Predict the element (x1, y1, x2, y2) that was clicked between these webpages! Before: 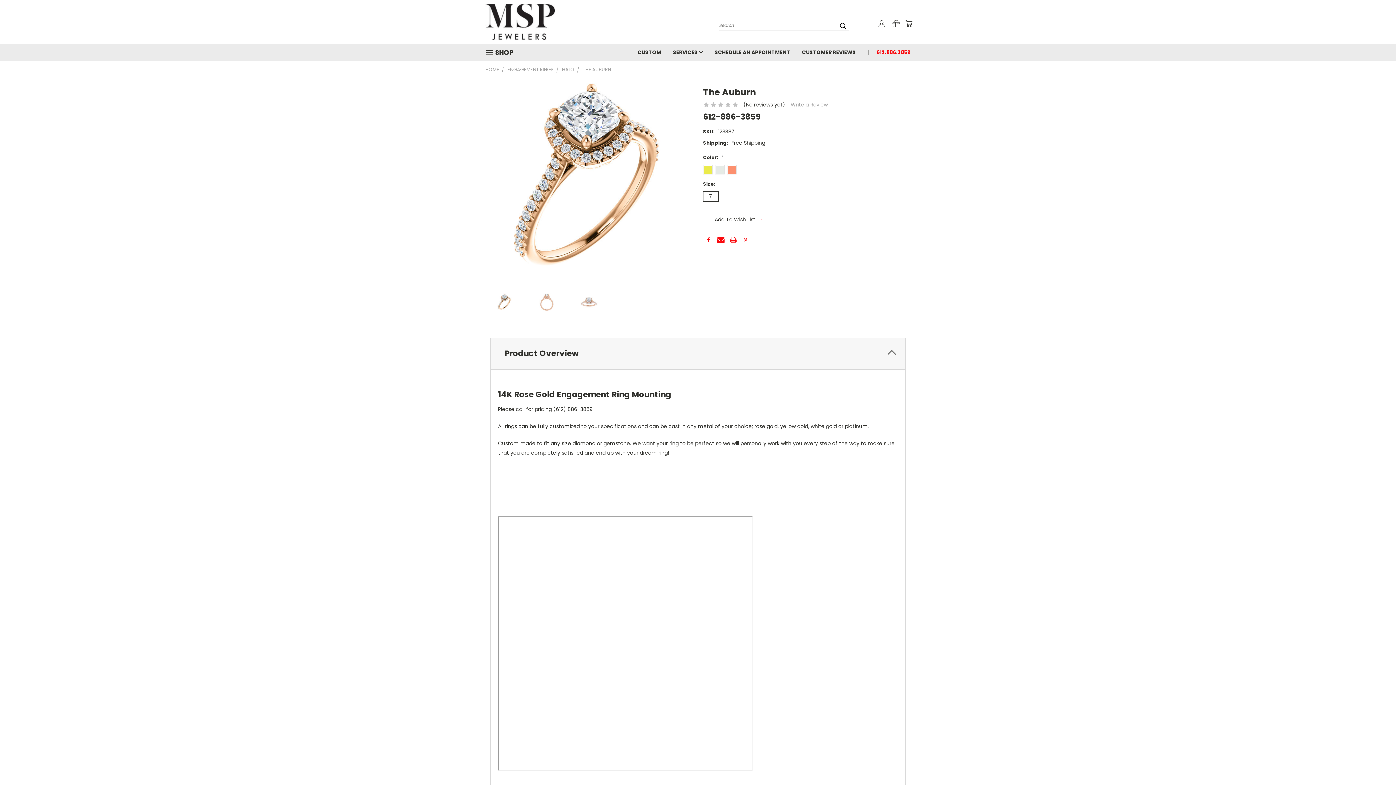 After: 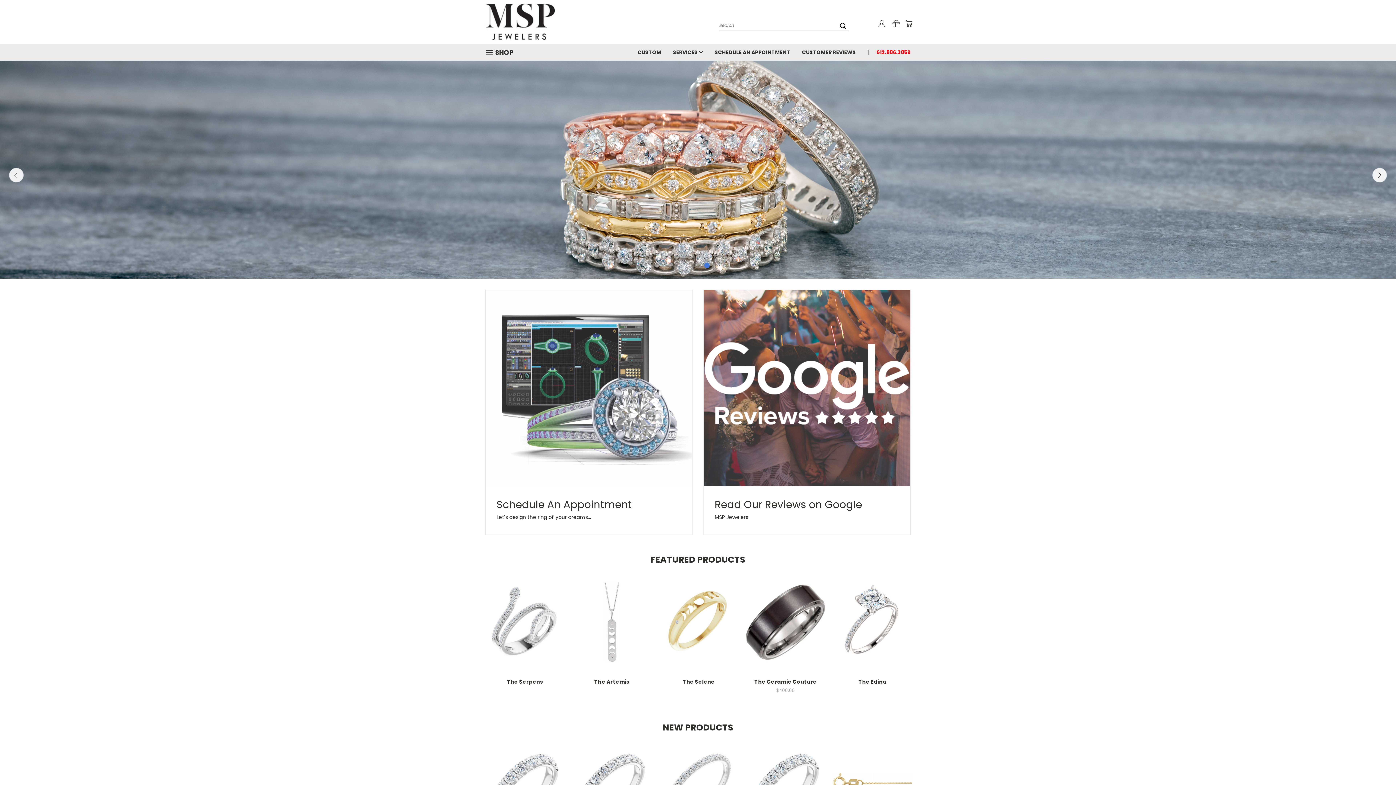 Action: bbox: (485, 3, 696, 40)